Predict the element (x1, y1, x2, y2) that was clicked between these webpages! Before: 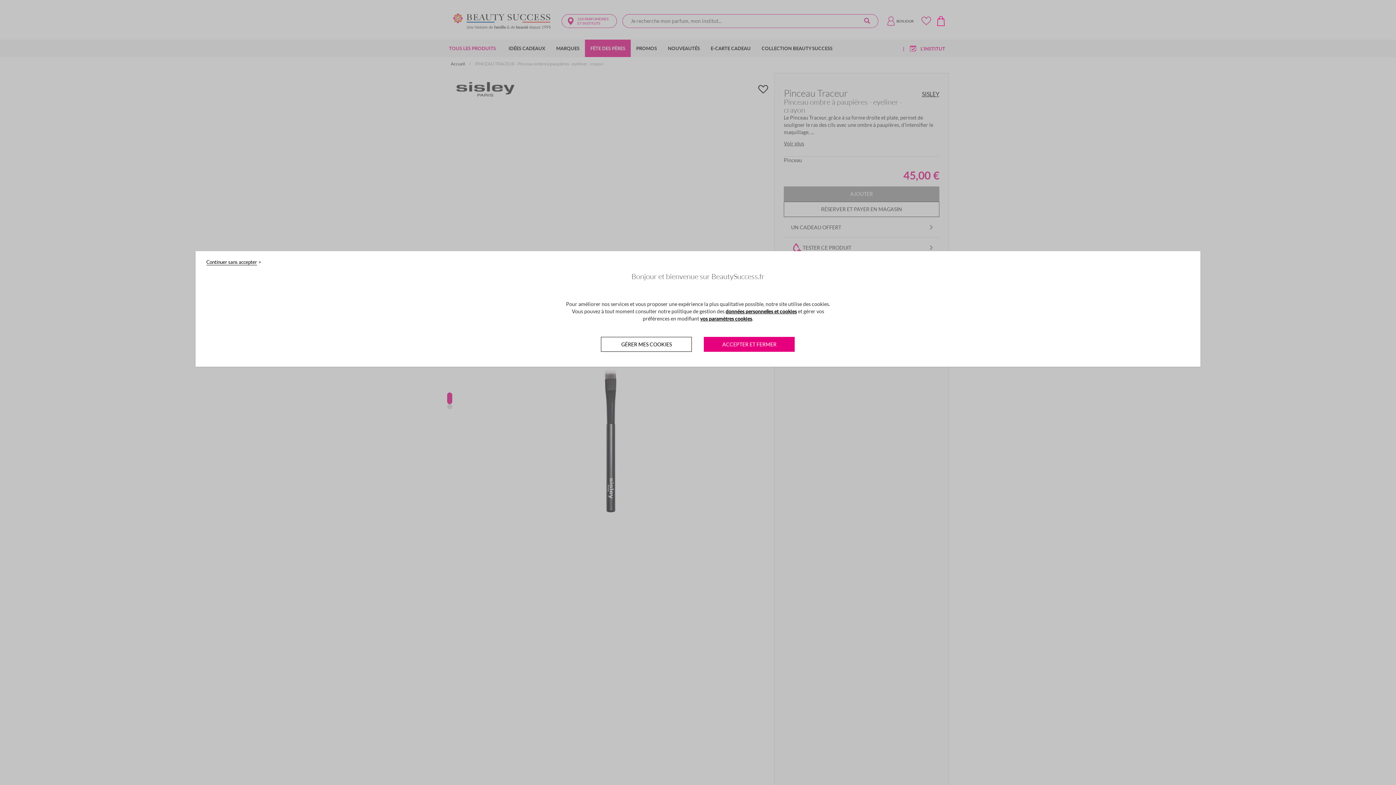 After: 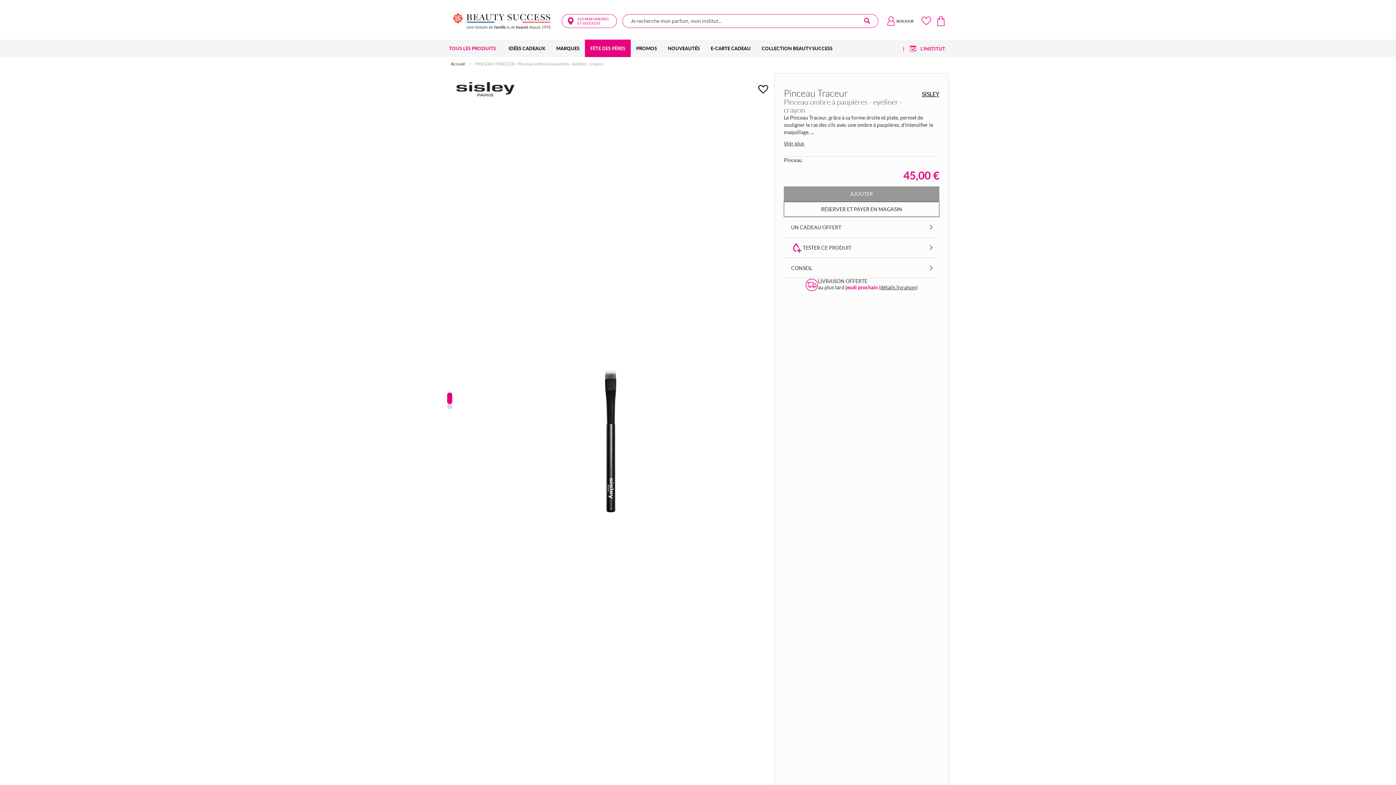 Action: bbox: (195, 253, 272, 270) label: Continuer sans accepter